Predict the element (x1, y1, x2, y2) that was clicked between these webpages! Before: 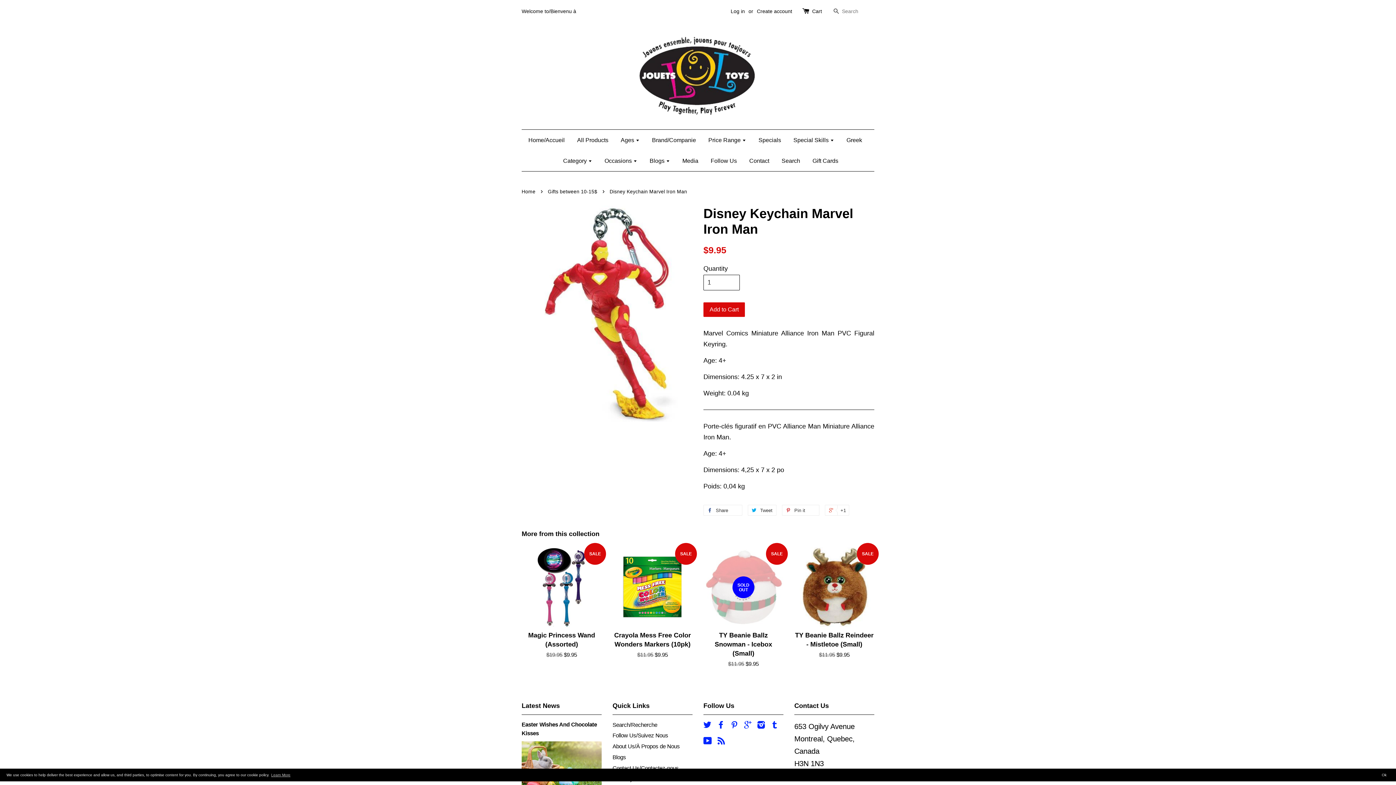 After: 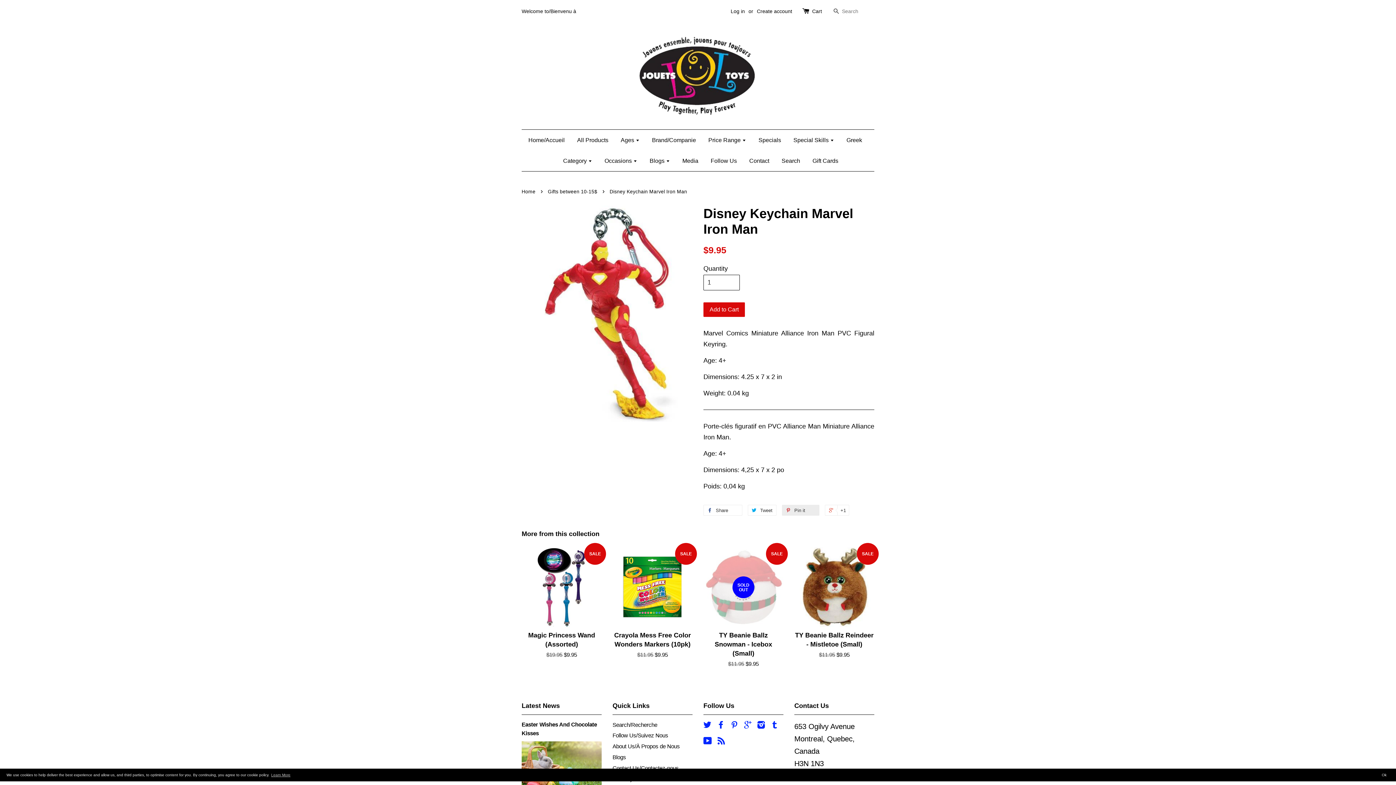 Action: label:  Pin it 0
Pin on Pinterest bbox: (782, 505, 819, 516)